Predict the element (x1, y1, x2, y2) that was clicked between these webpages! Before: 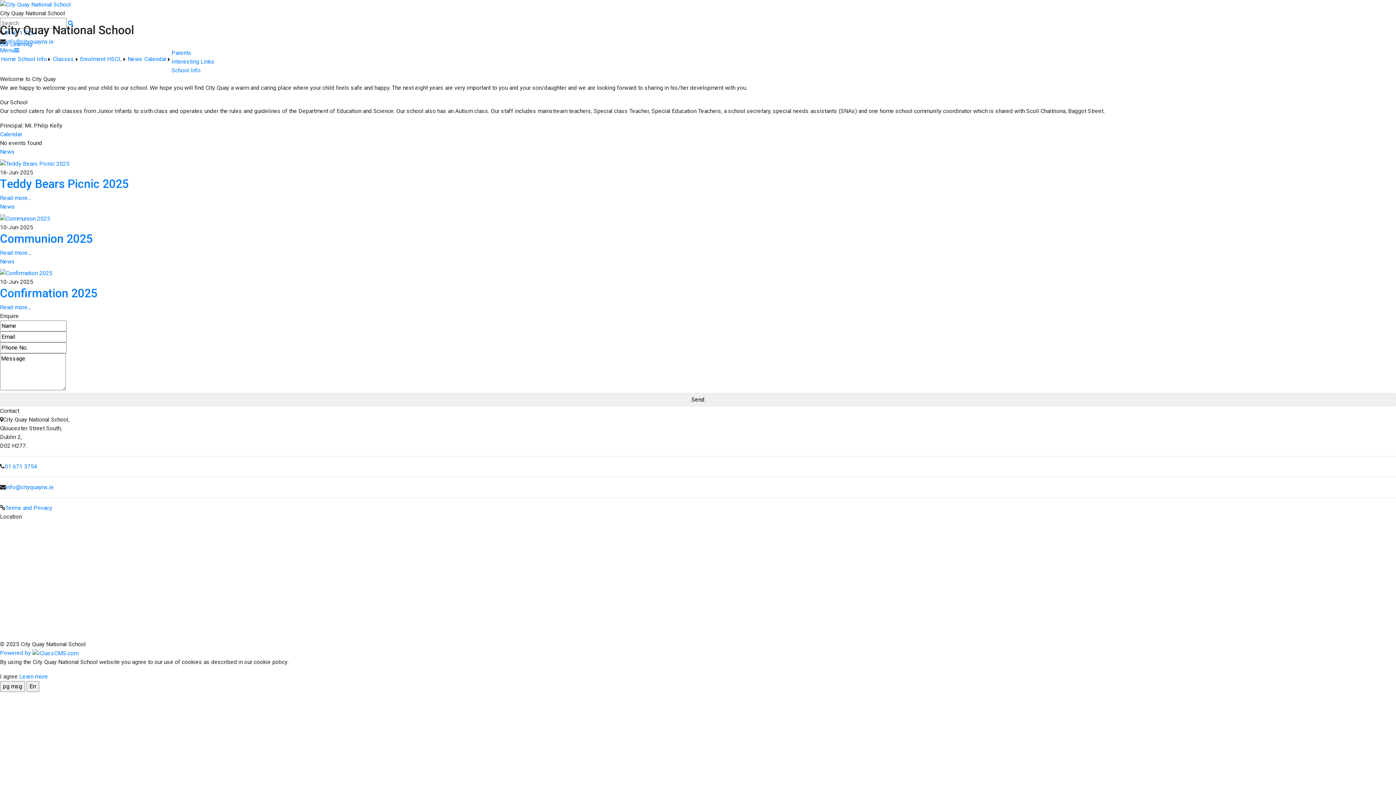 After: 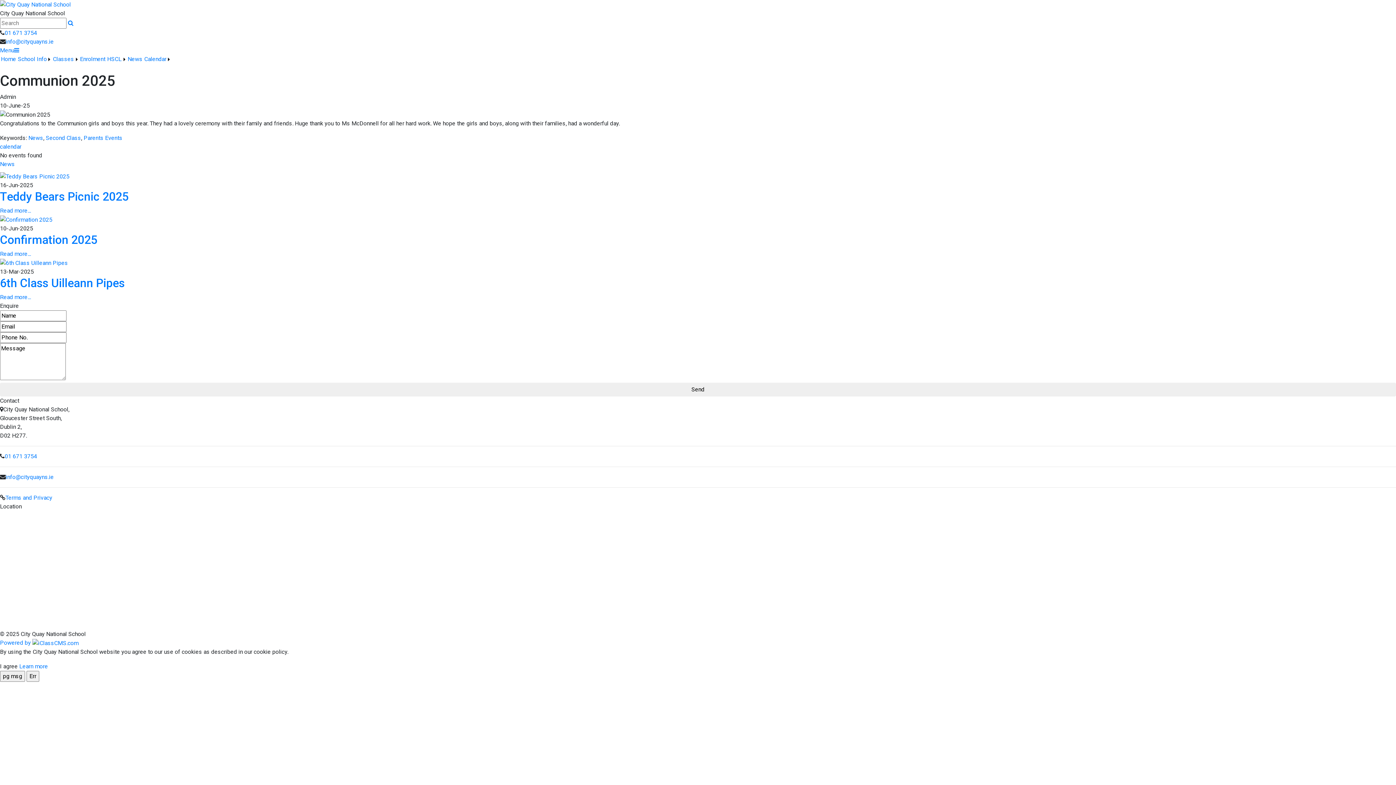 Action: bbox: (0, 249, 30, 256) label: Read more...